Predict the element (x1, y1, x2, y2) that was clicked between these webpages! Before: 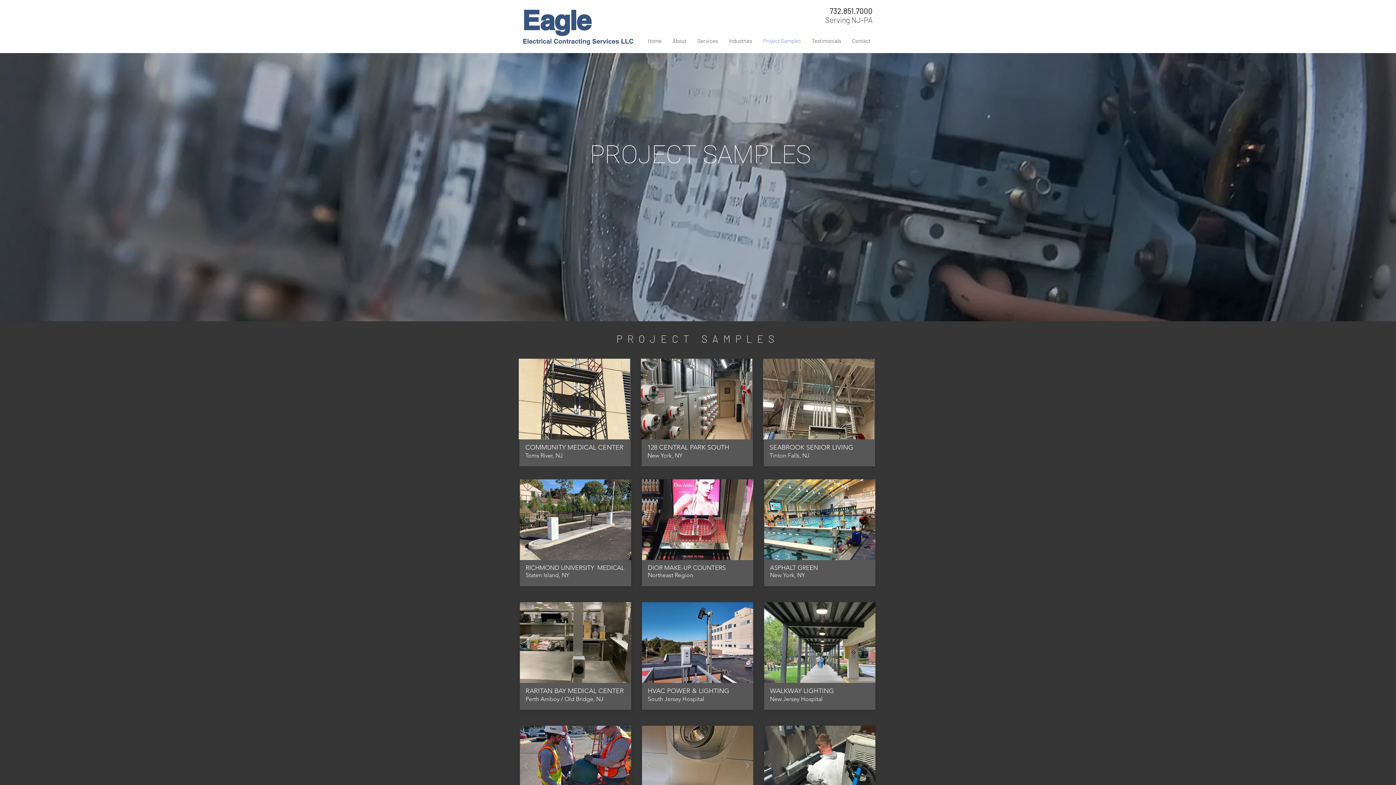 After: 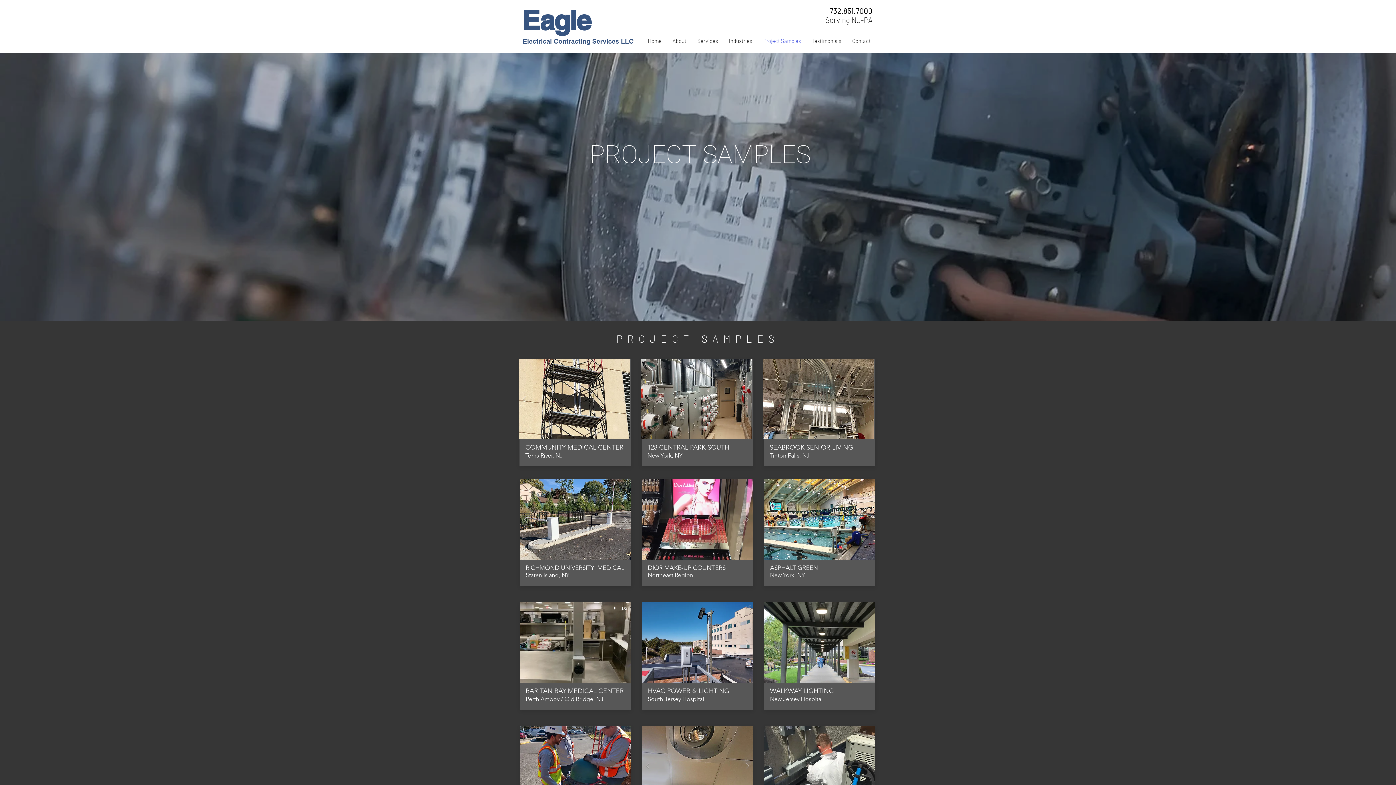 Action: label: play bbox: (608, 605, 619, 611)